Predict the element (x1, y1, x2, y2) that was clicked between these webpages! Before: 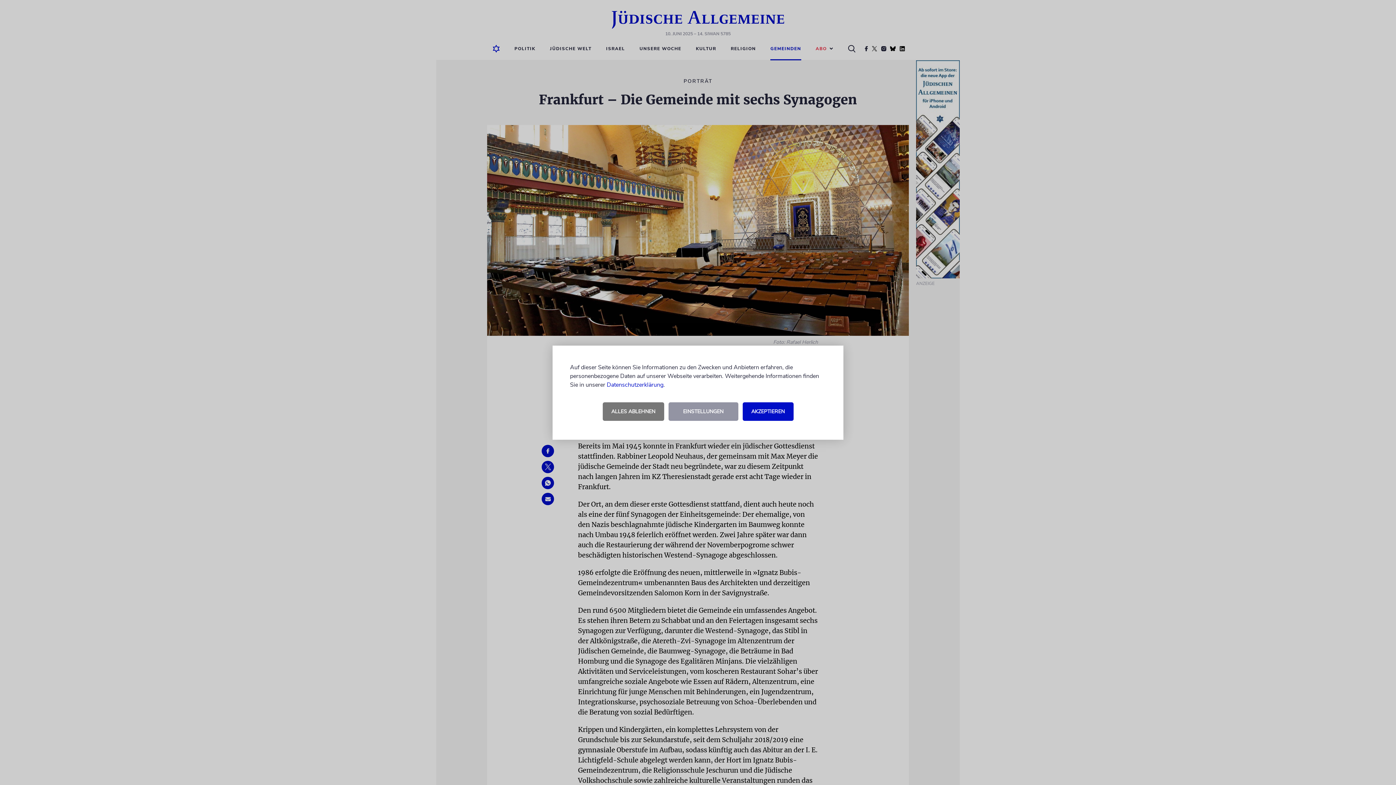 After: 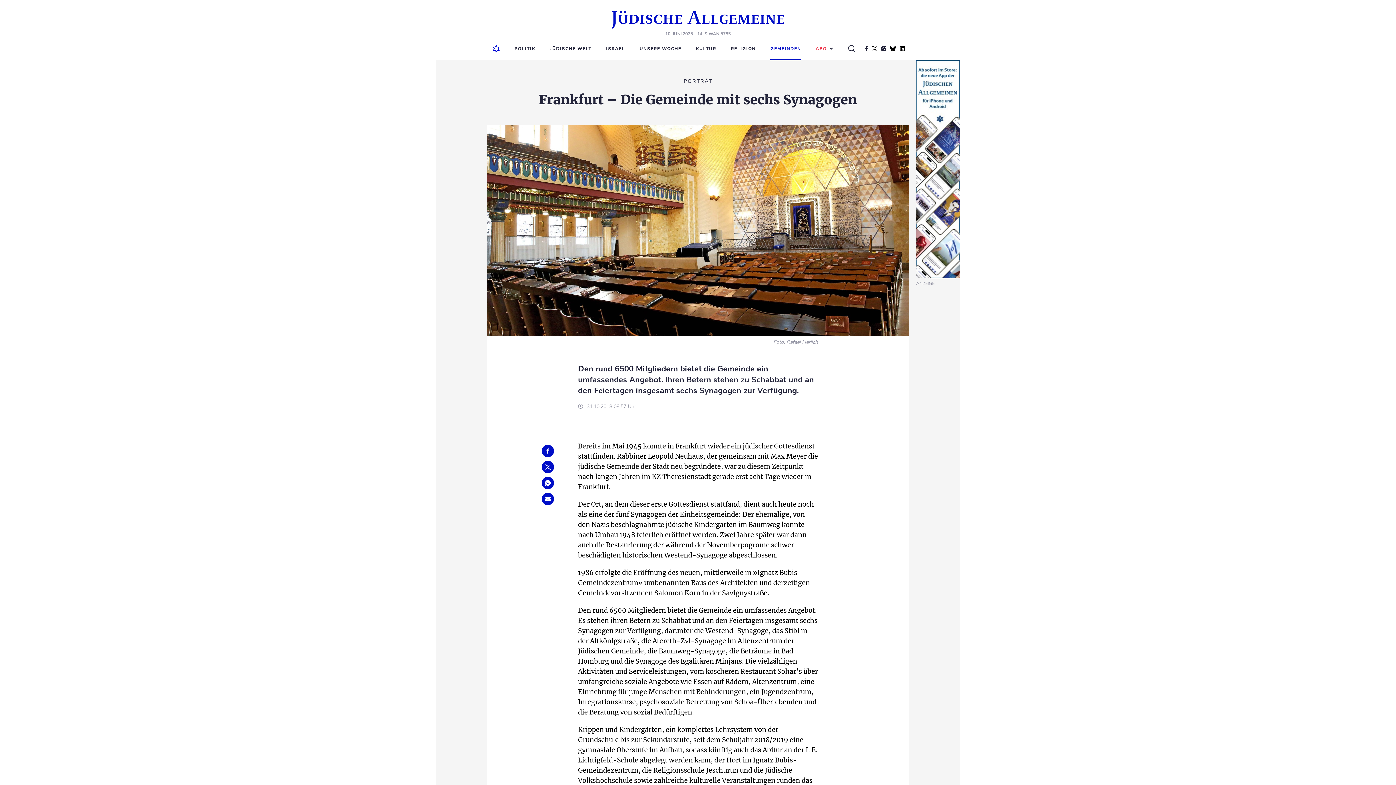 Action: bbox: (742, 402, 793, 420) label: AKZEPTIEREN